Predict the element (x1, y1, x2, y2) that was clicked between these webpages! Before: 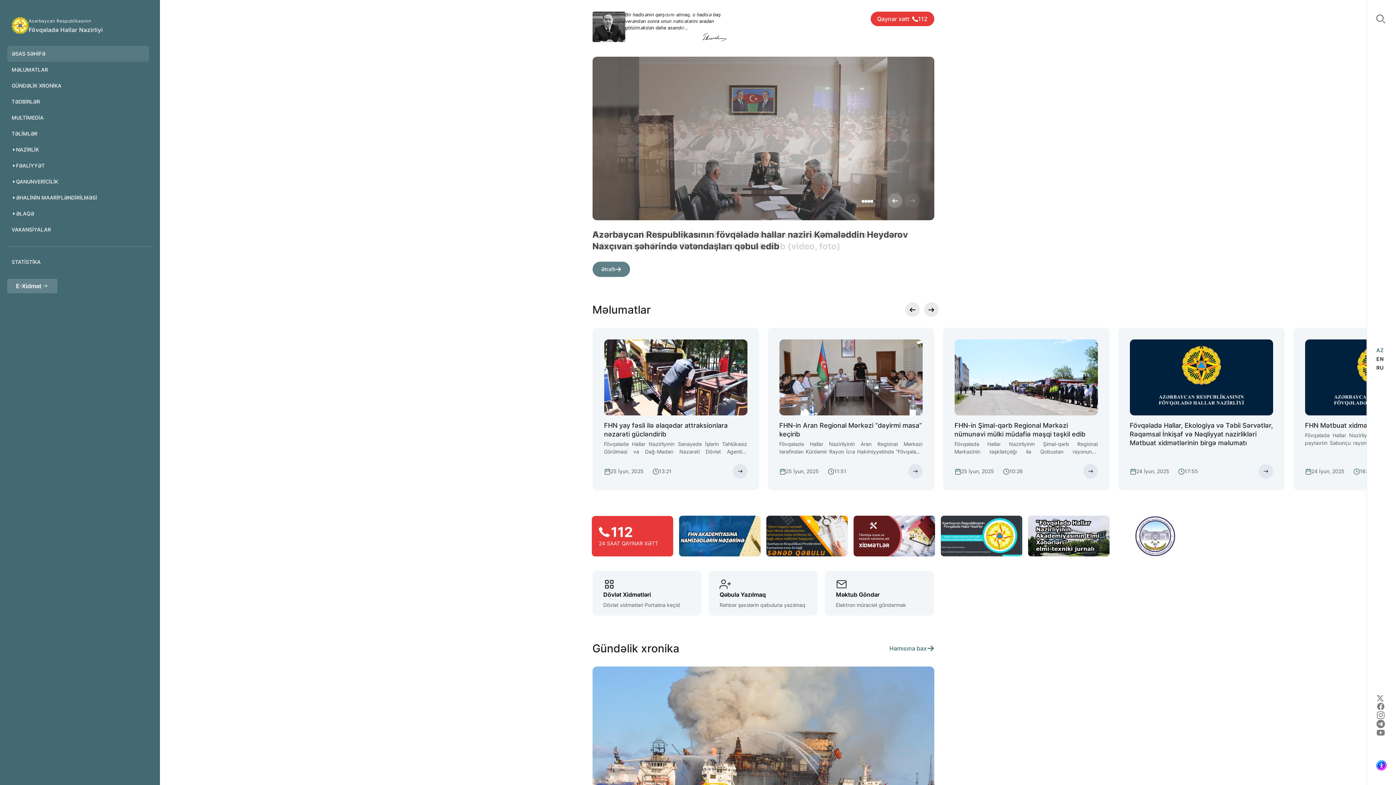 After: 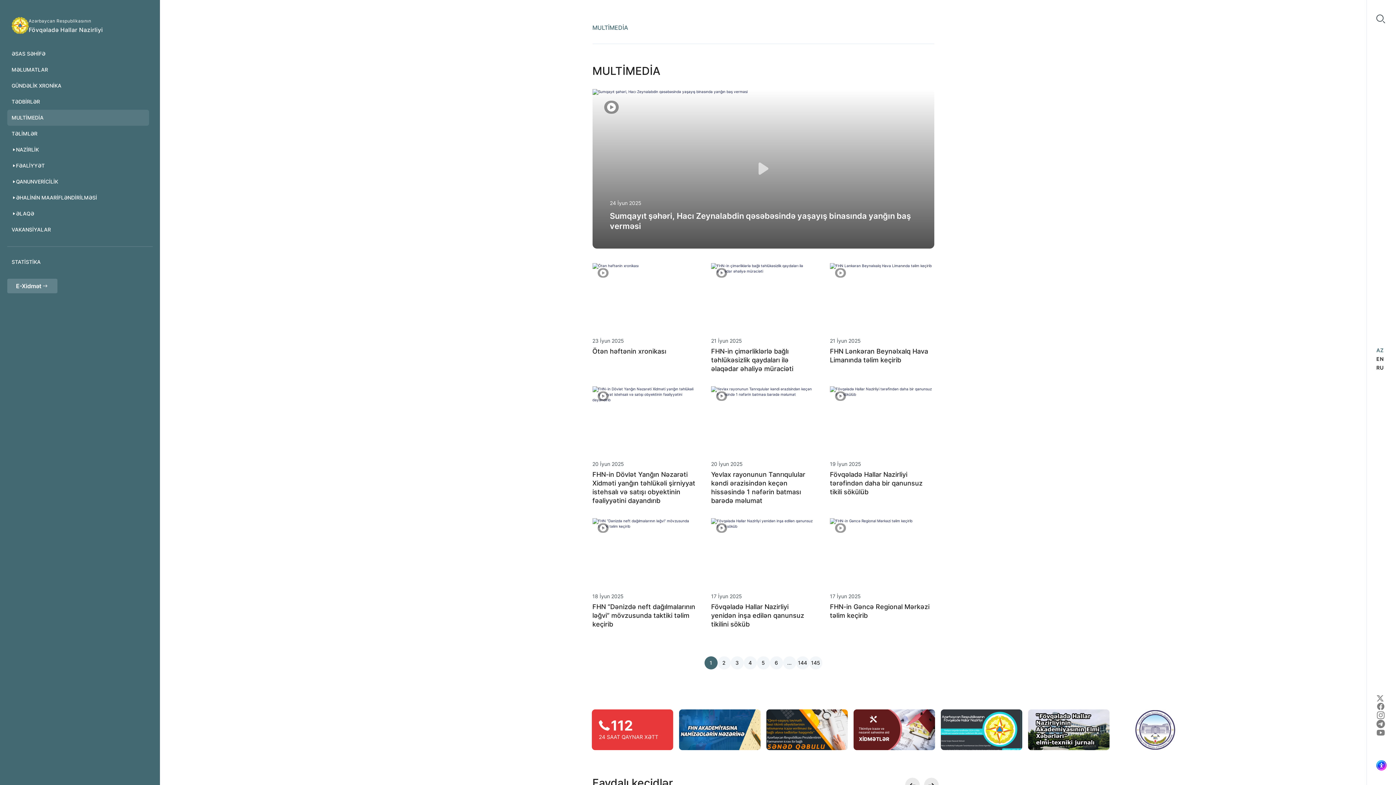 Action: label: MULTİMEDİA bbox: (7, 109, 149, 125)